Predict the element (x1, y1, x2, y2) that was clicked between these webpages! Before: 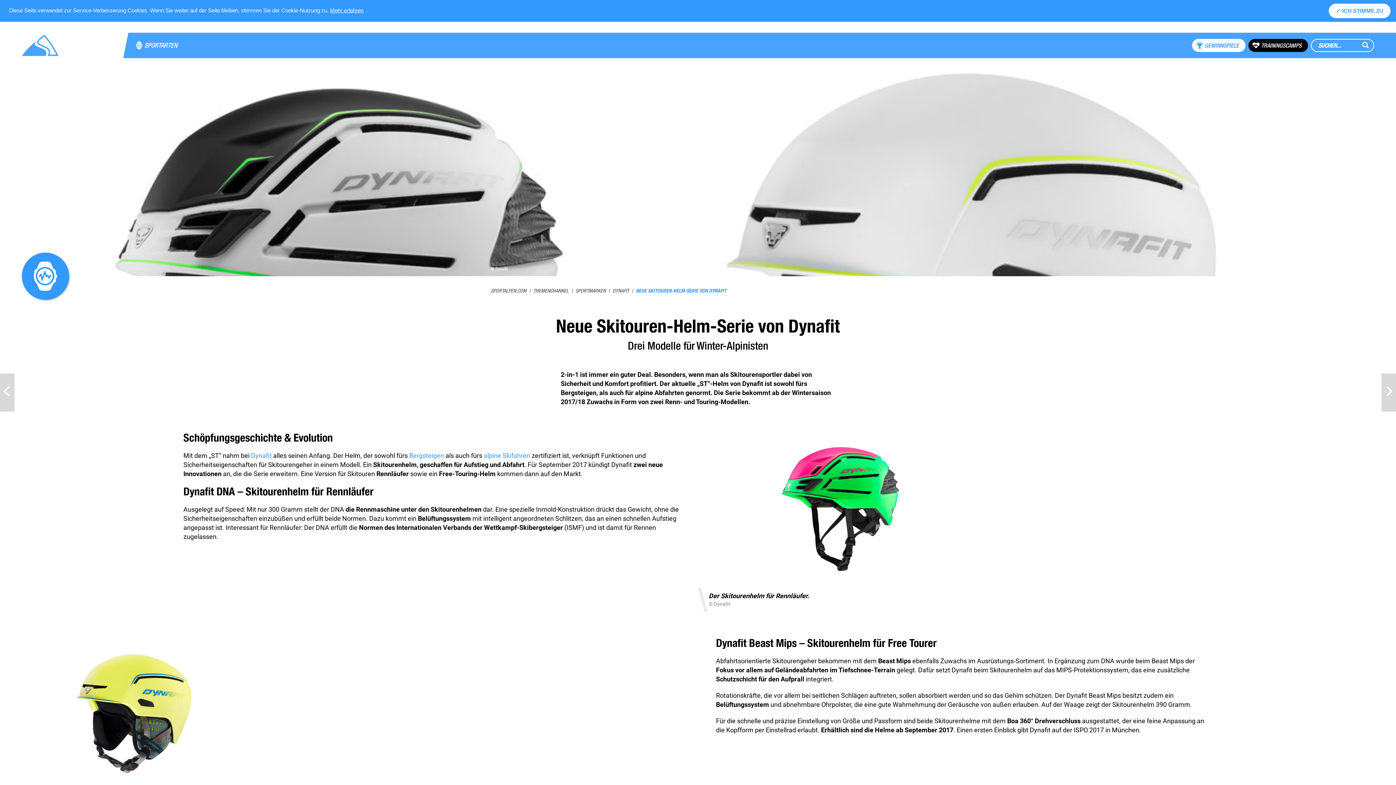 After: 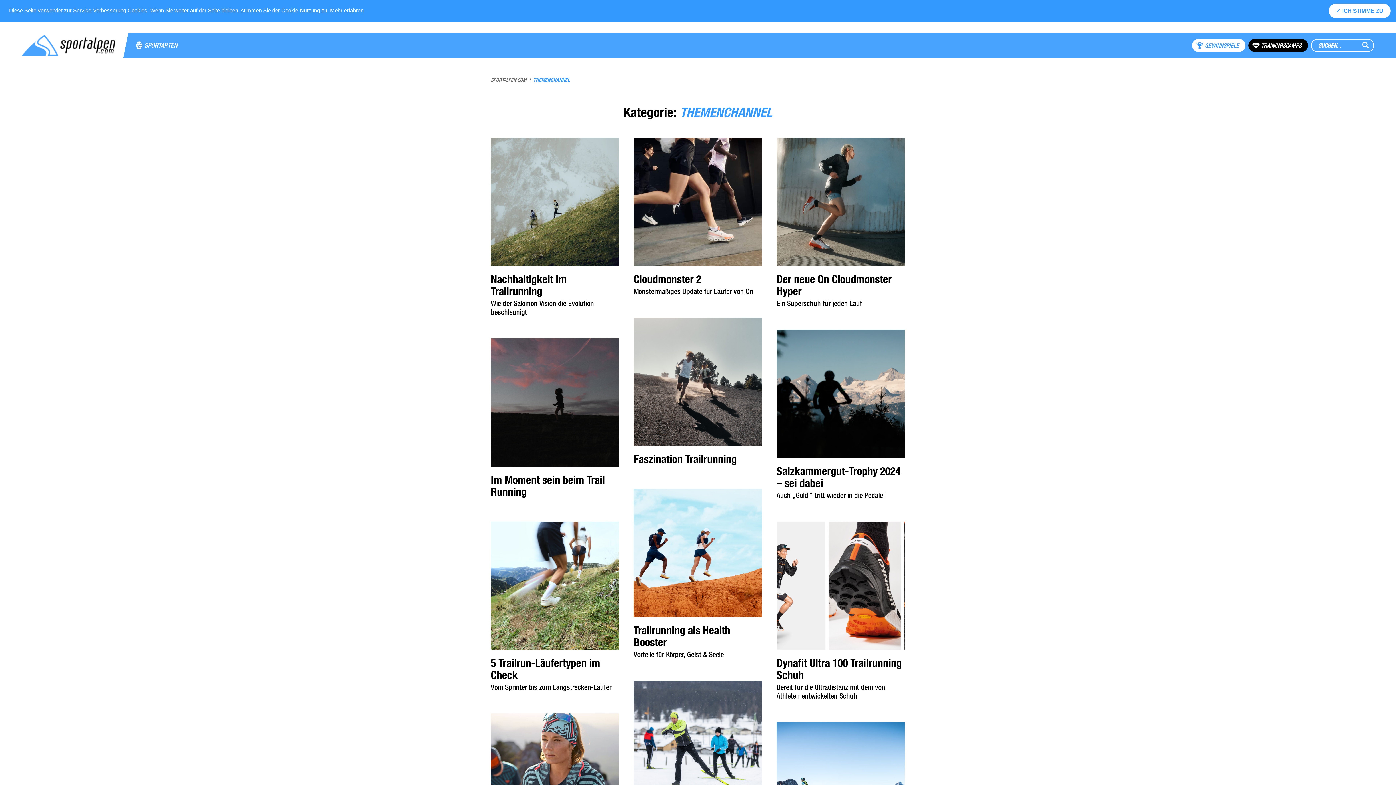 Action: label: THEMENCHANNEL bbox: (533, 287, 568, 294)